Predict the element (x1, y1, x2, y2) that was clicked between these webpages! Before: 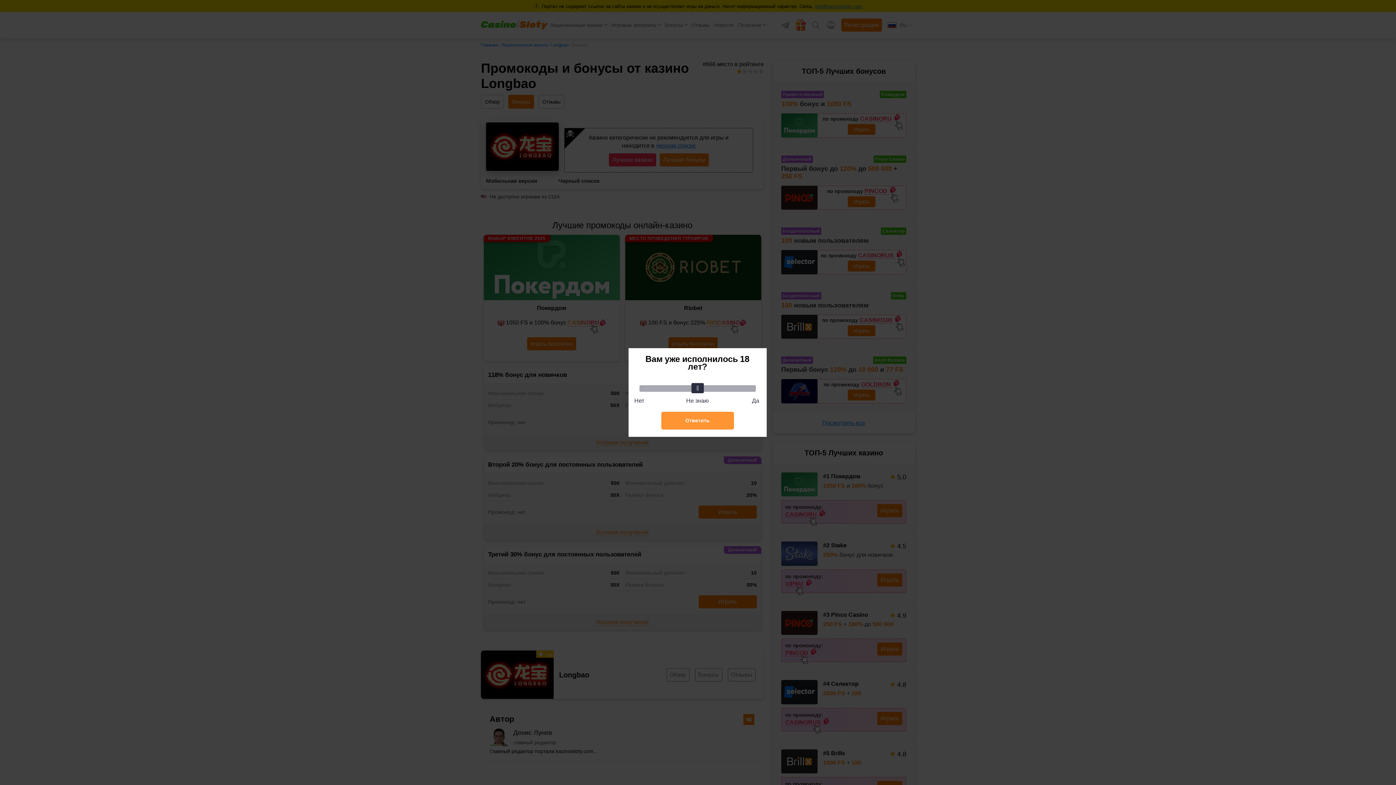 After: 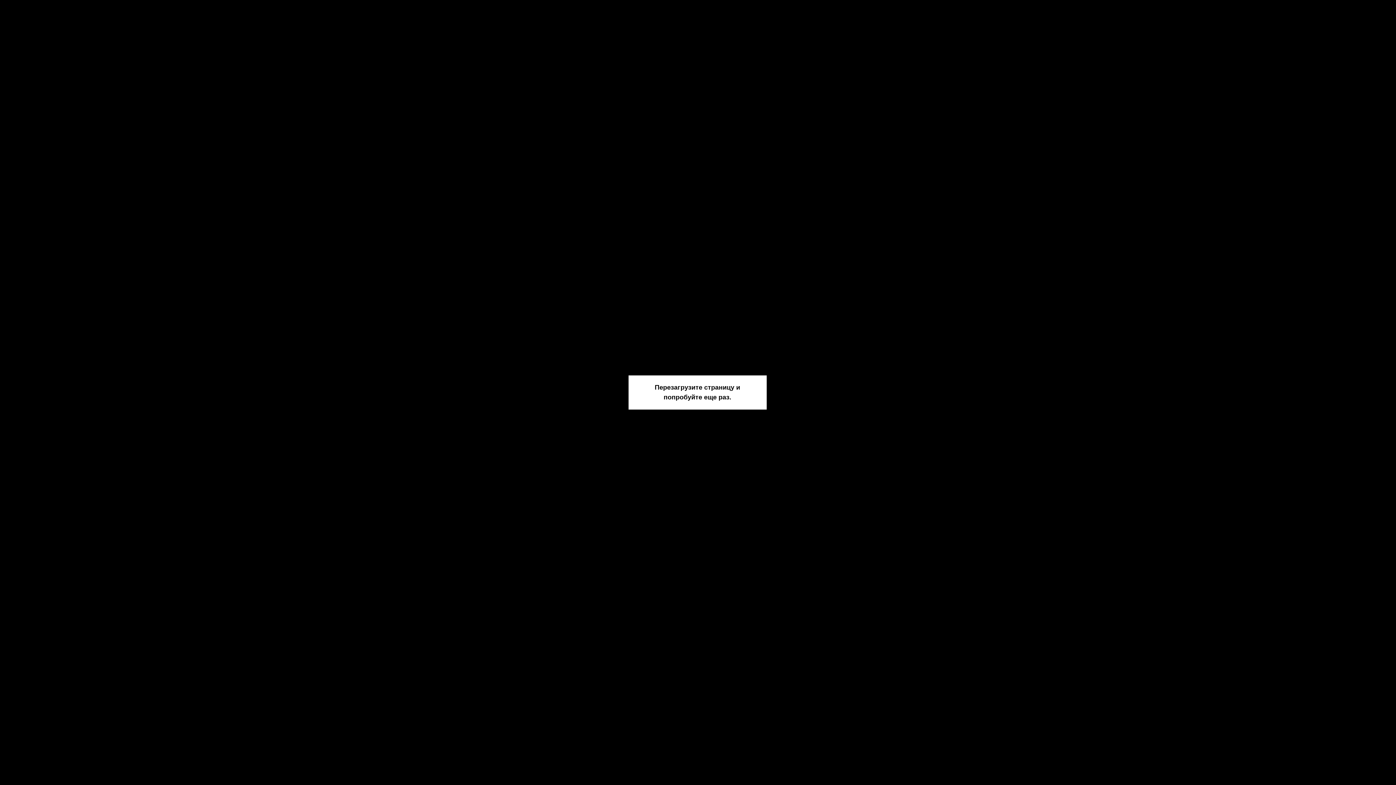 Action: label: Ответить bbox: (661, 412, 734, 429)